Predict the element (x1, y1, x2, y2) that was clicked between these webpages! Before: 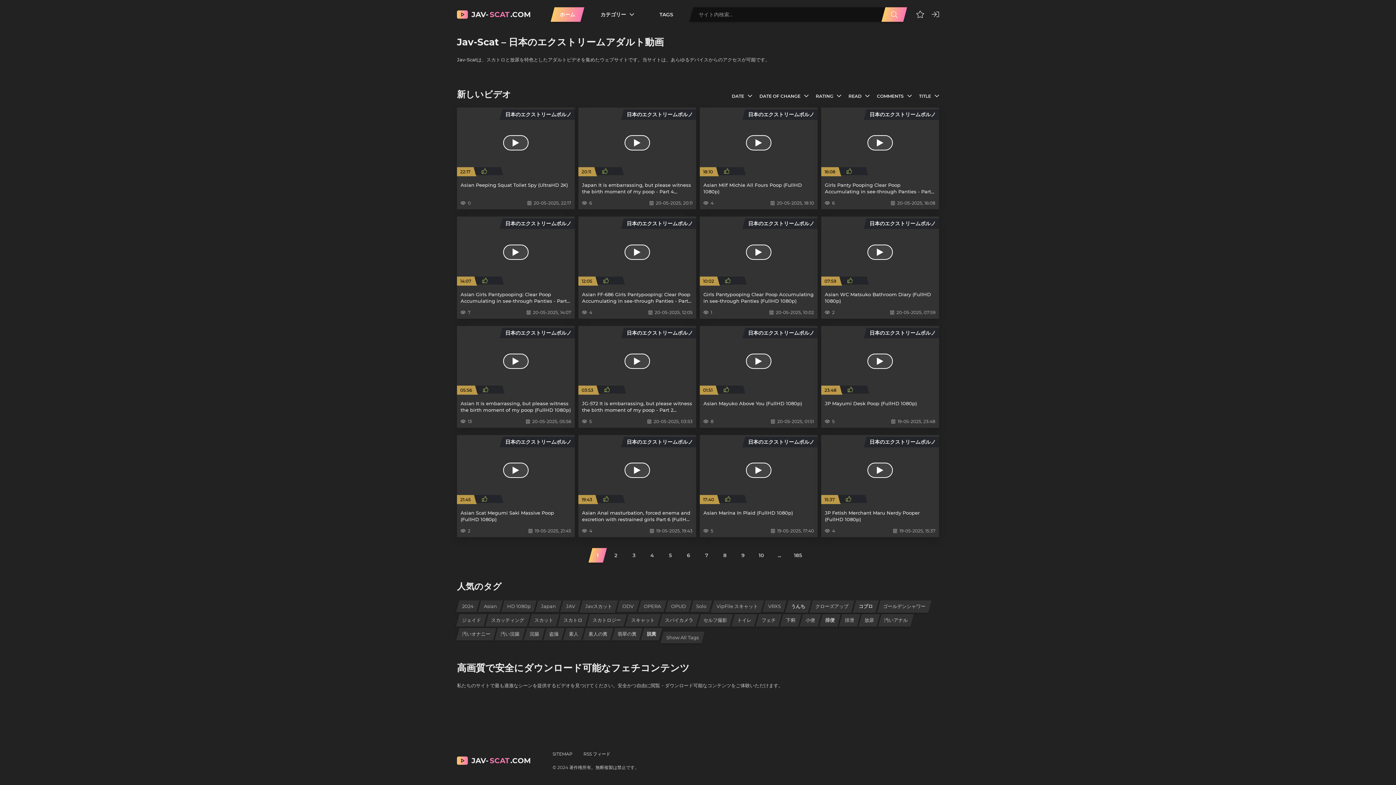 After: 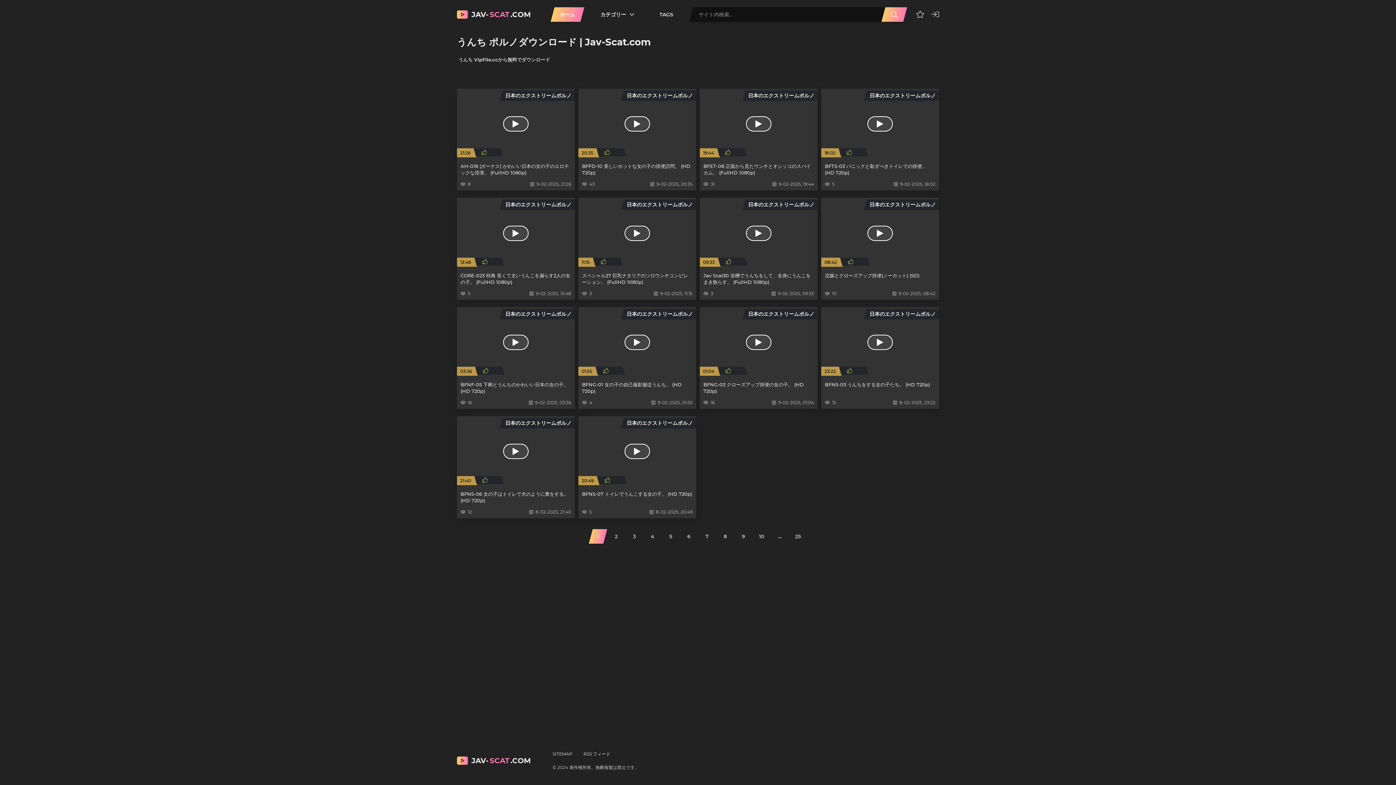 Action: bbox: (786, 600, 809, 612) label: うんち